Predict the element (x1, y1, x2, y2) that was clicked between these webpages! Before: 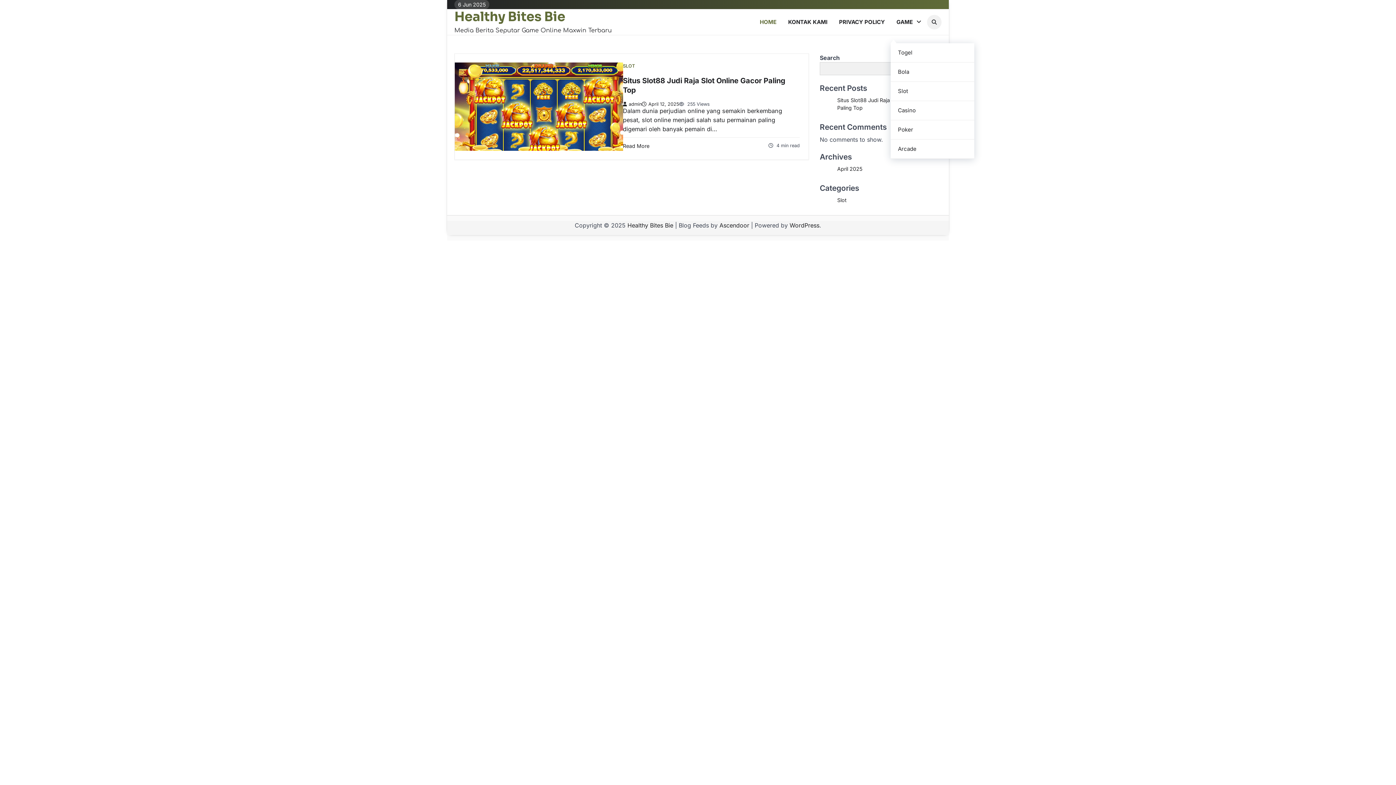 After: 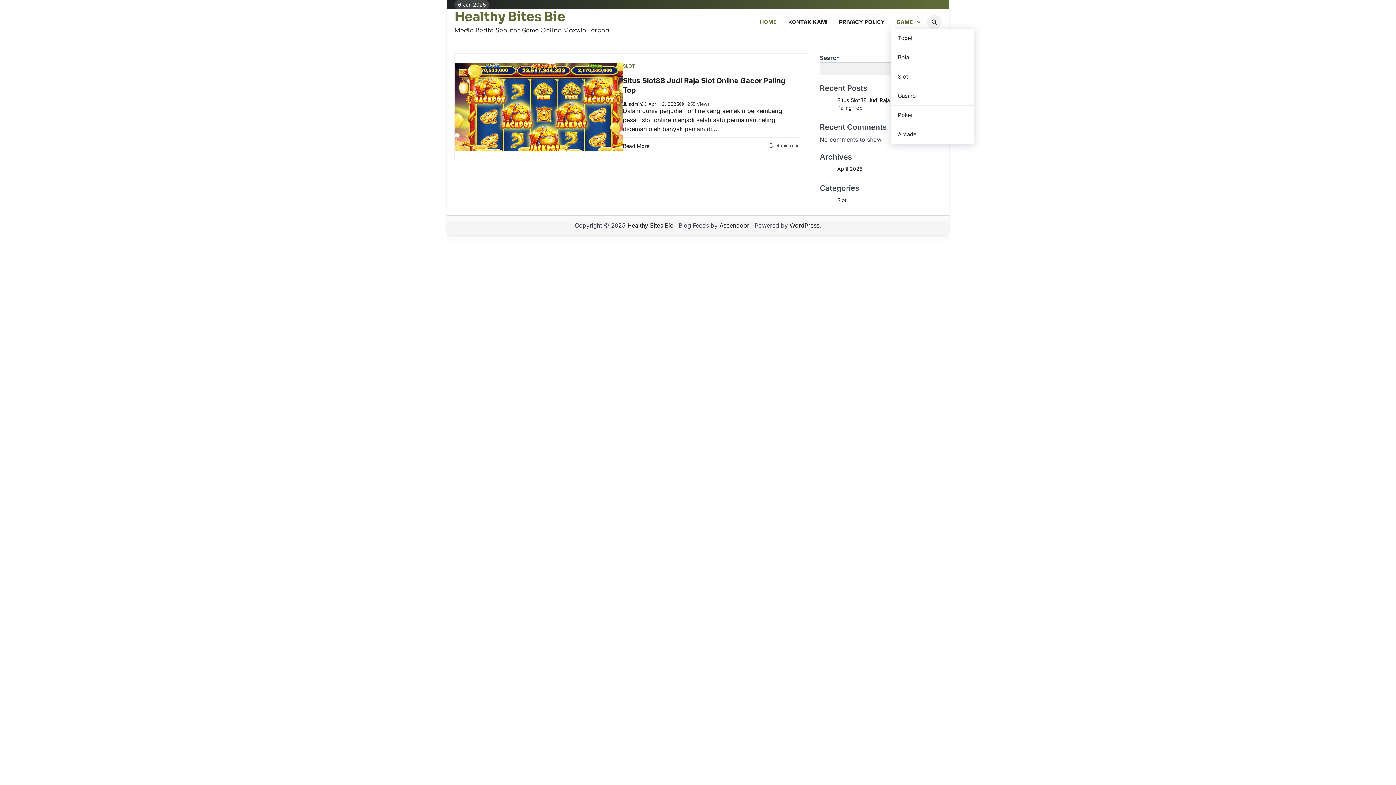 Action: label: GAME bbox: (890, 15, 927, 28)